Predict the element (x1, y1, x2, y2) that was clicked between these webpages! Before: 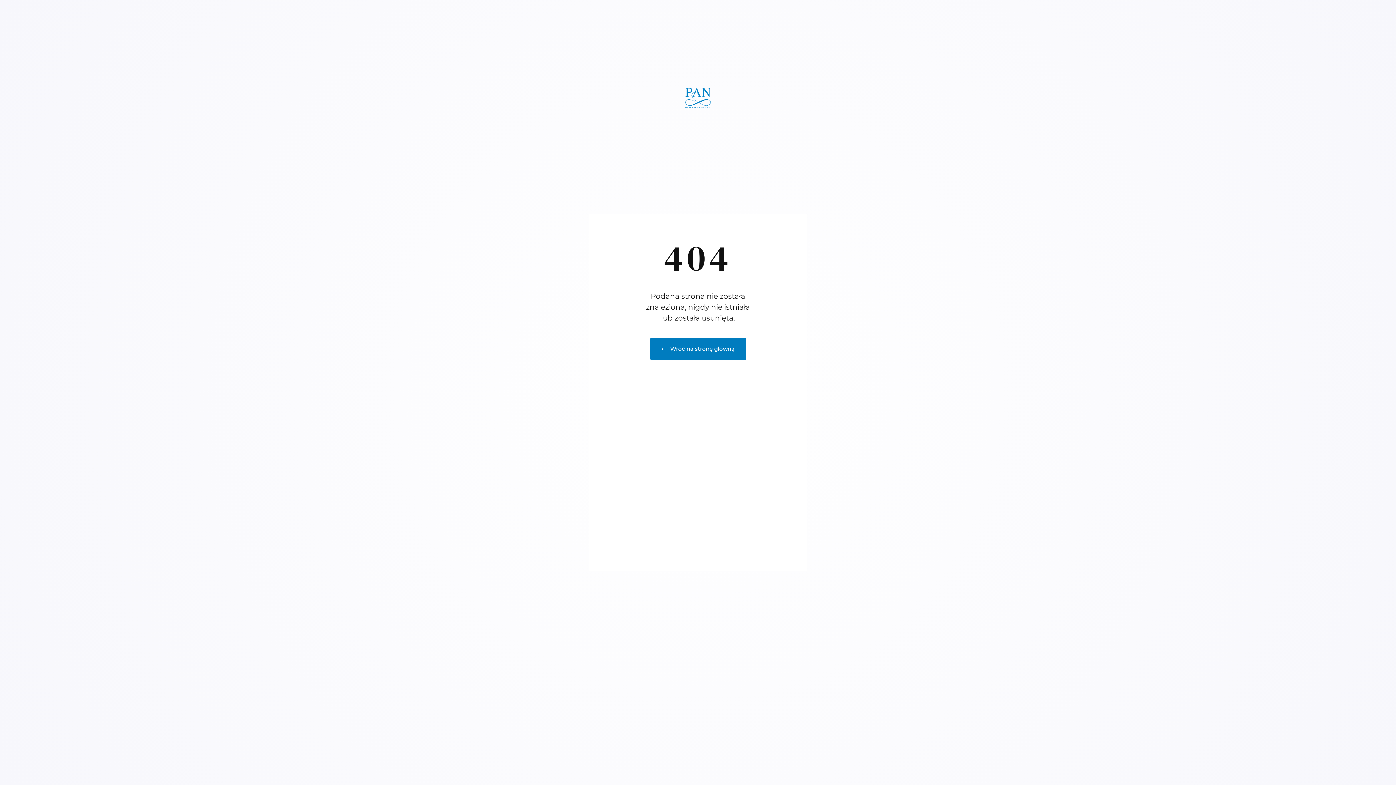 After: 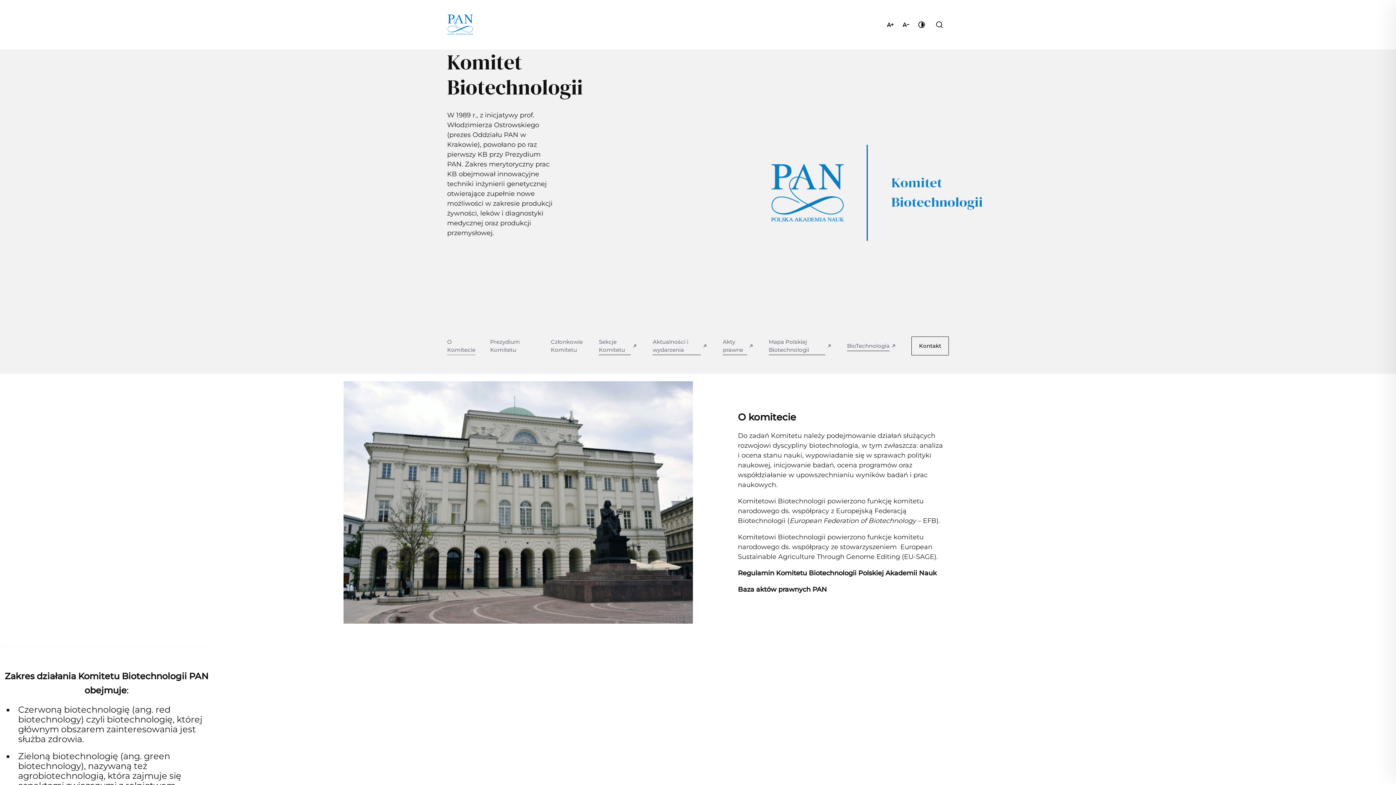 Action: bbox: (685, 88, 711, 108)